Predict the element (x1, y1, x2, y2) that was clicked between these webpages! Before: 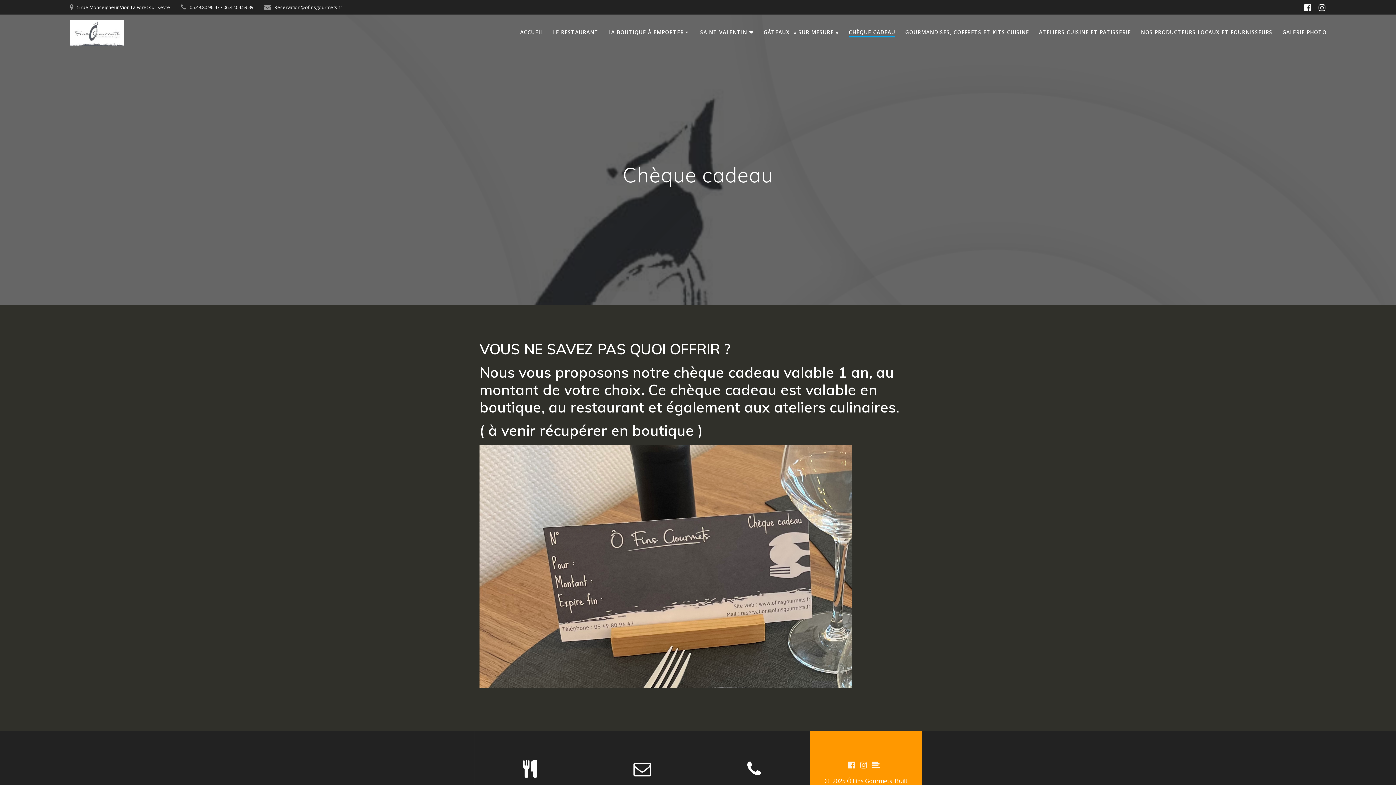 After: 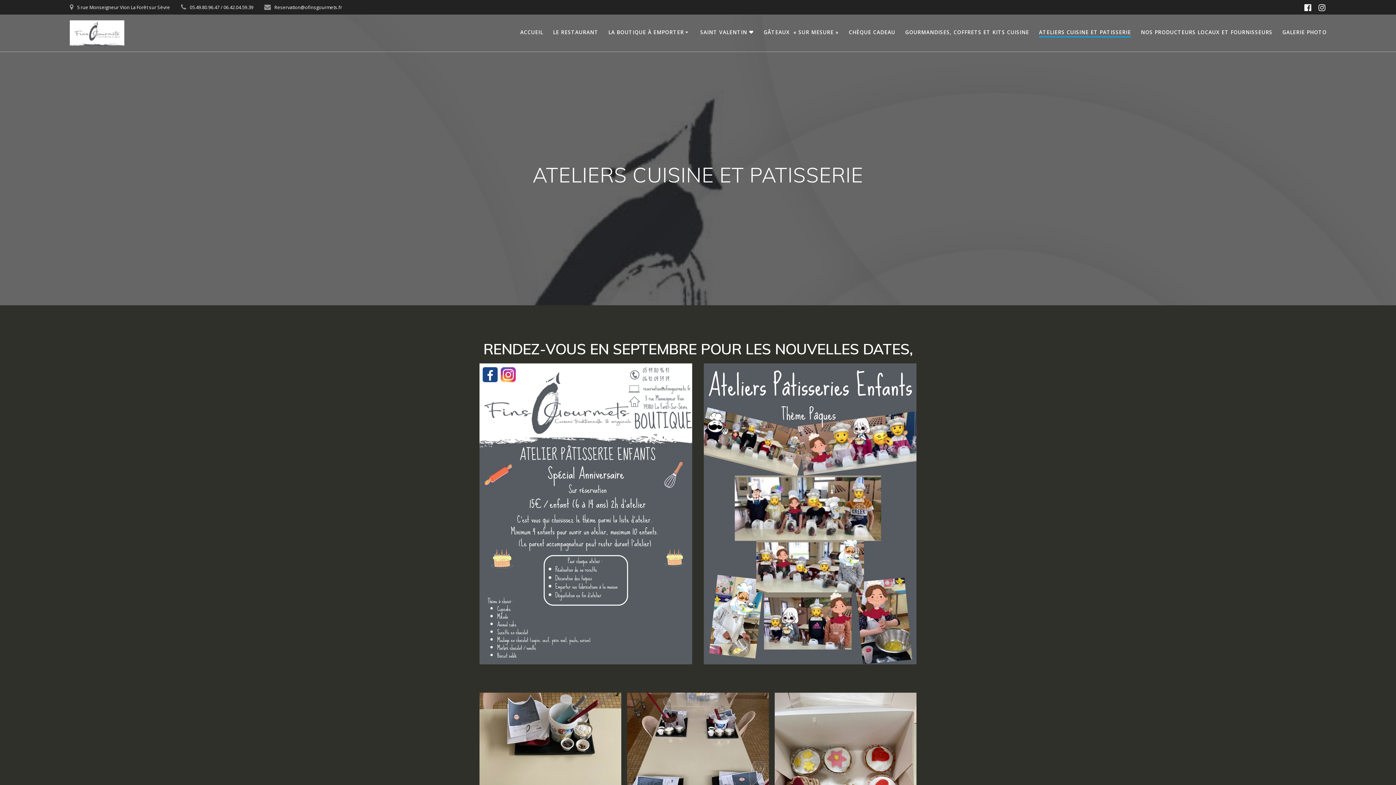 Action: bbox: (1039, 28, 1131, 36) label: ATELIERS CUISINE ET PATISSERIE